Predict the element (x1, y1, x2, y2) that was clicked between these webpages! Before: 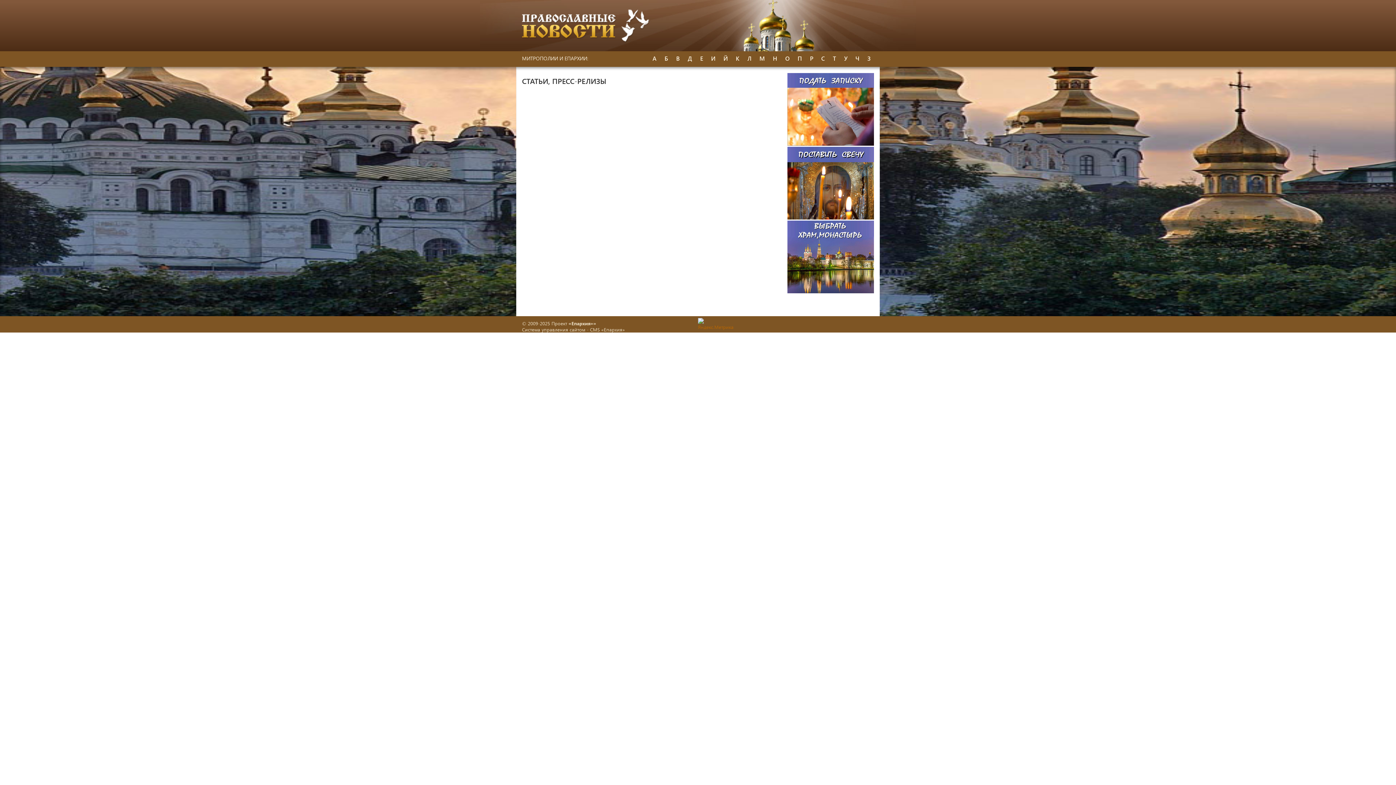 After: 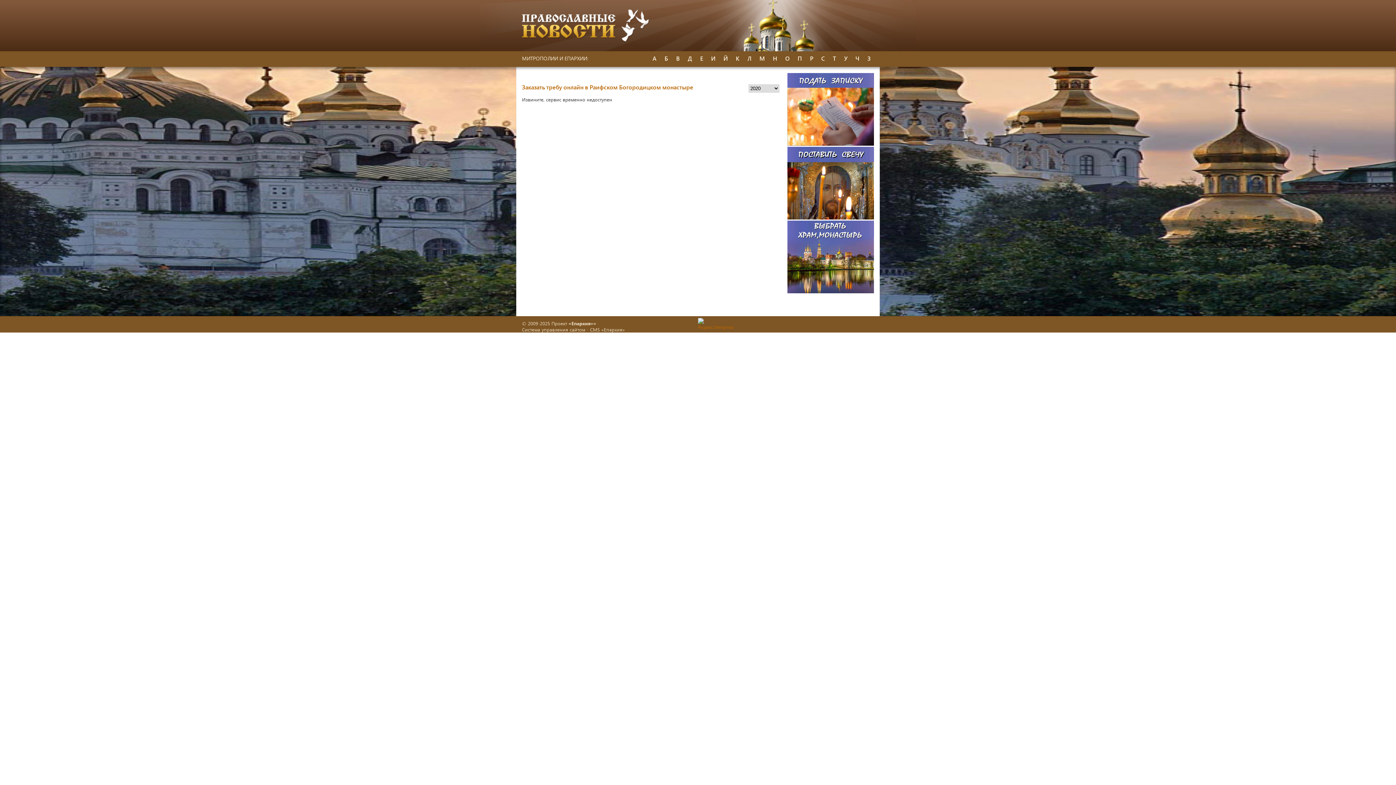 Action: bbox: (787, 140, 874, 146)